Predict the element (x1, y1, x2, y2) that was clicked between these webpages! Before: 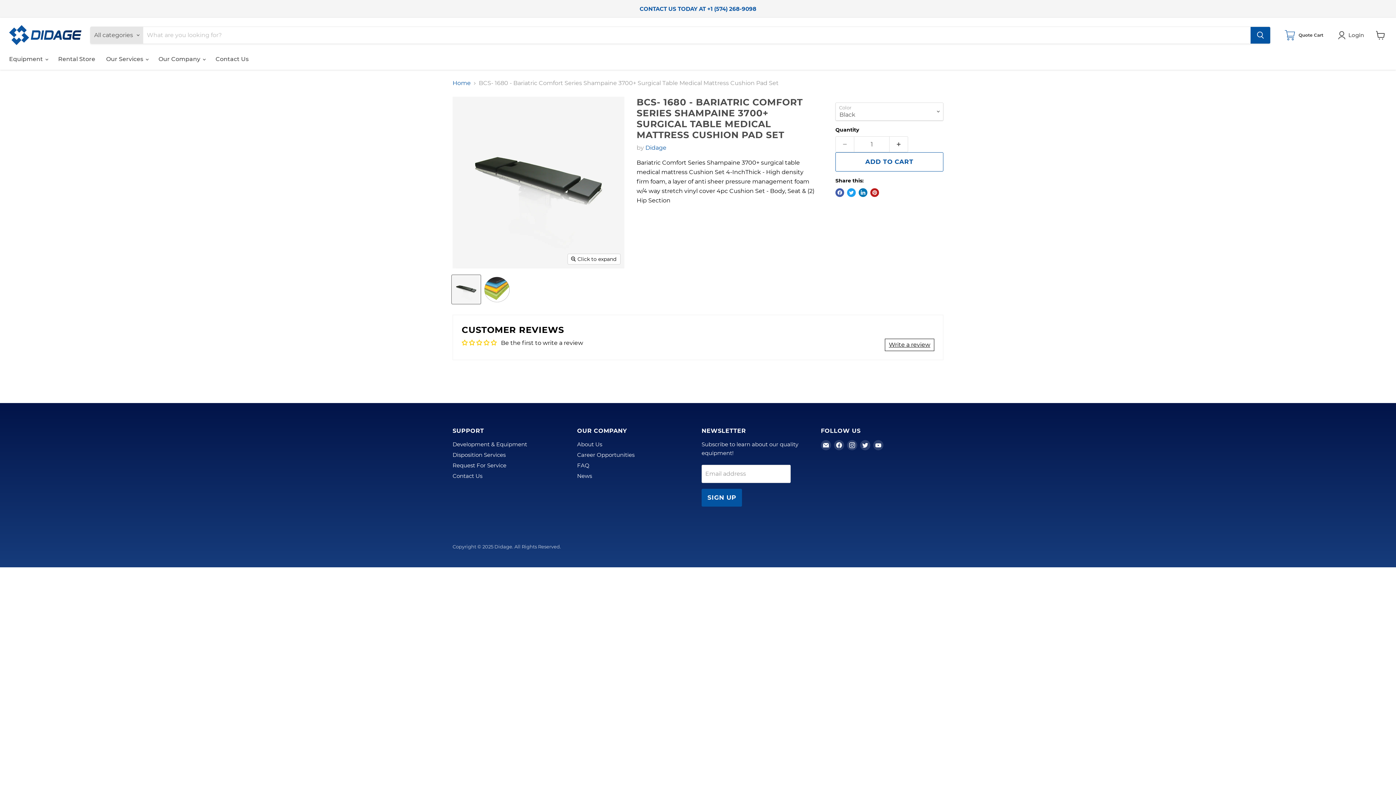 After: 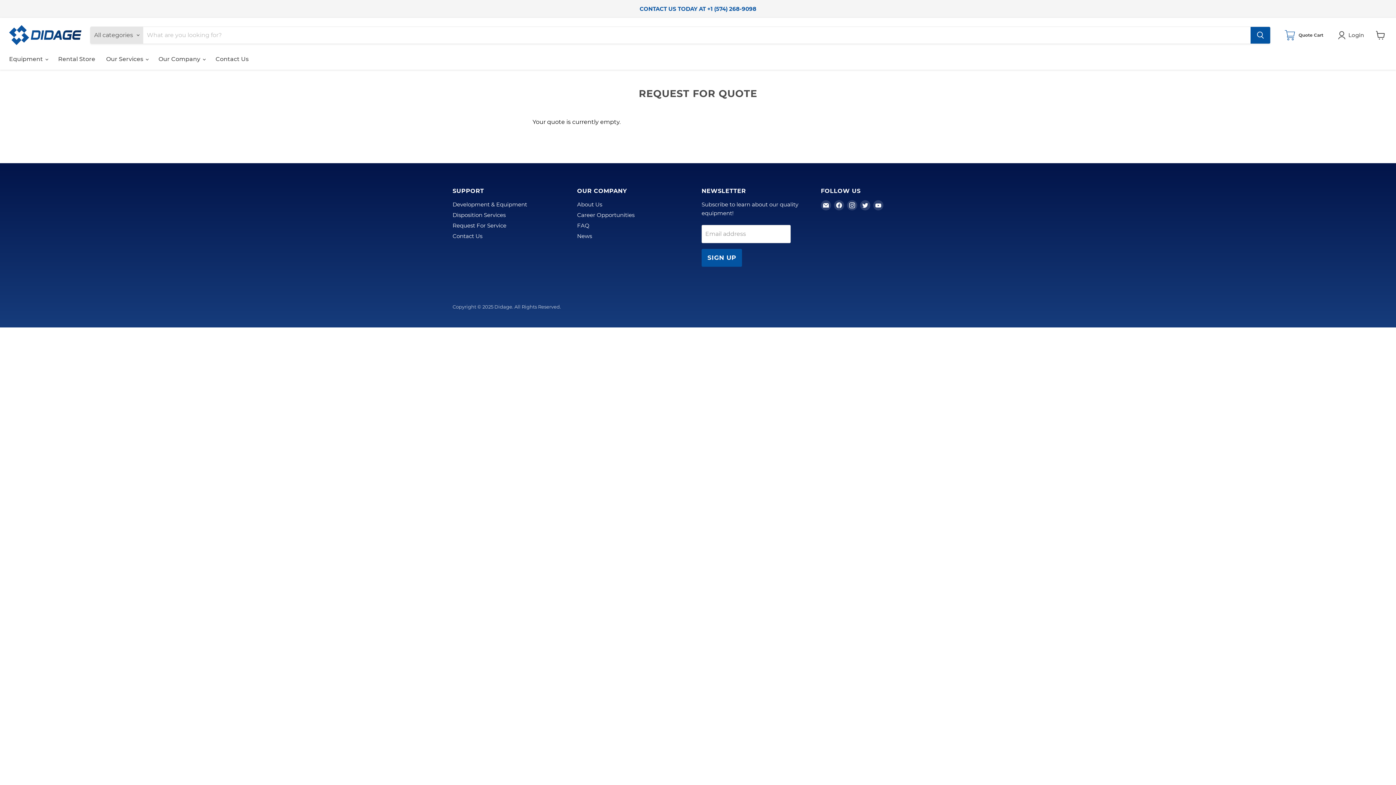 Action: label: Quote Cart bbox: (1285, 30, 1323, 40)